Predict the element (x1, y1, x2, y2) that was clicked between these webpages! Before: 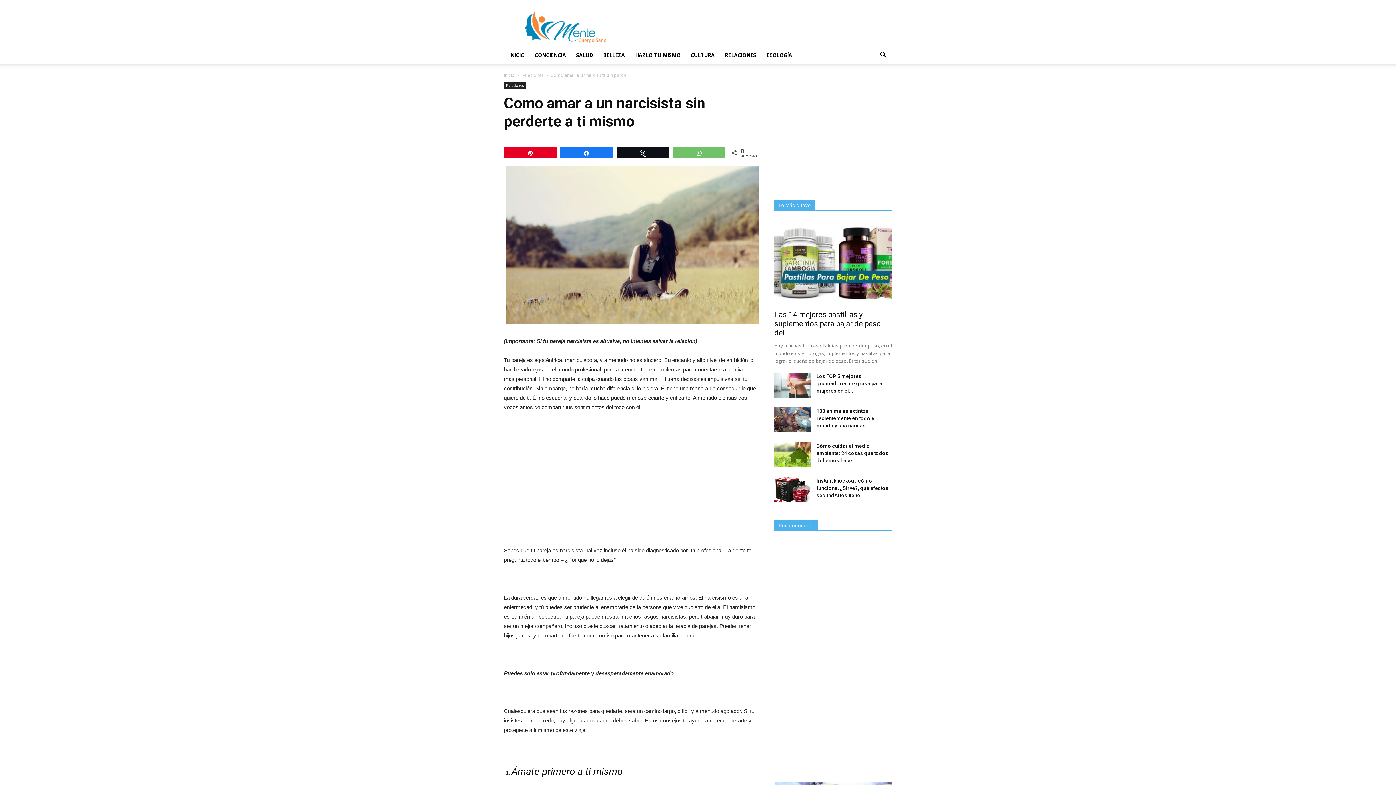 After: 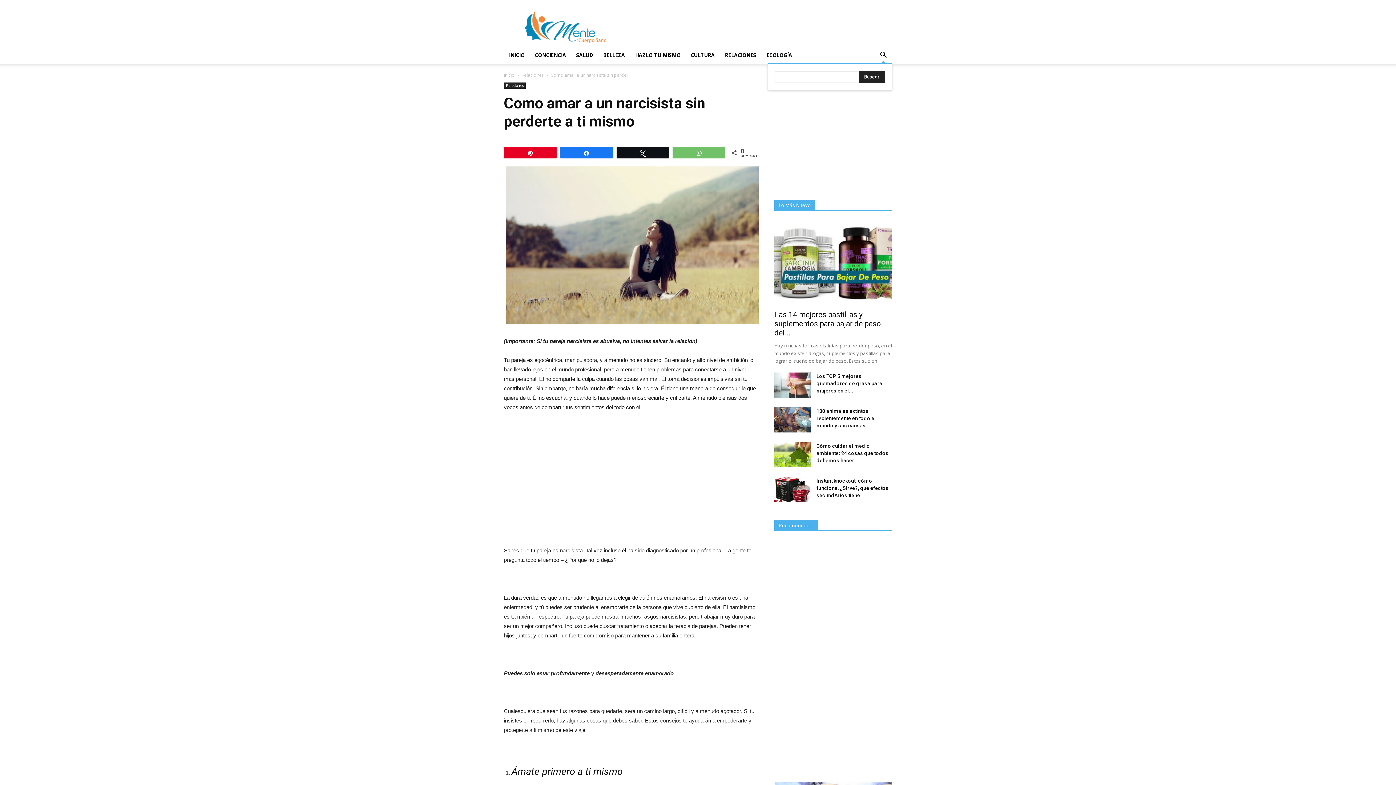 Action: bbox: (874, 52, 892, 59)